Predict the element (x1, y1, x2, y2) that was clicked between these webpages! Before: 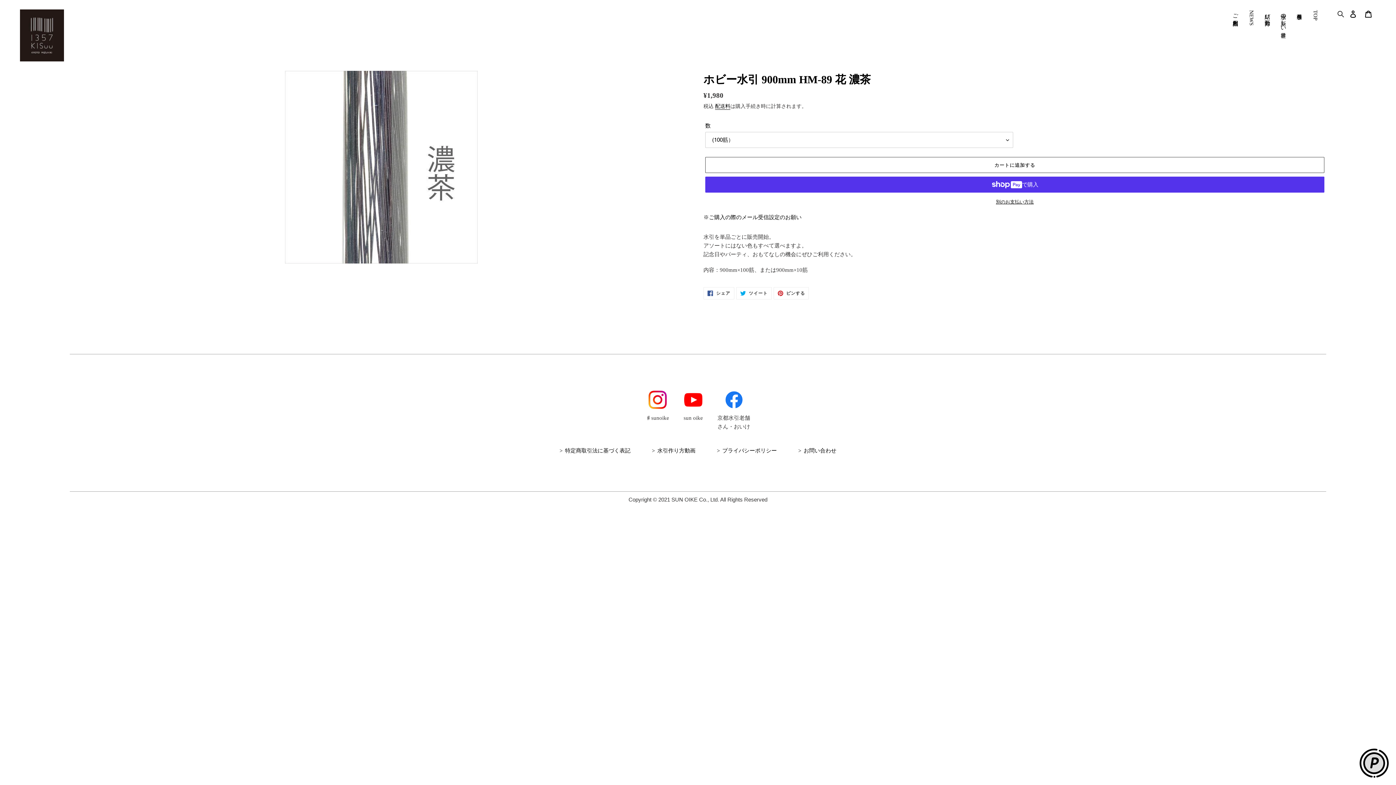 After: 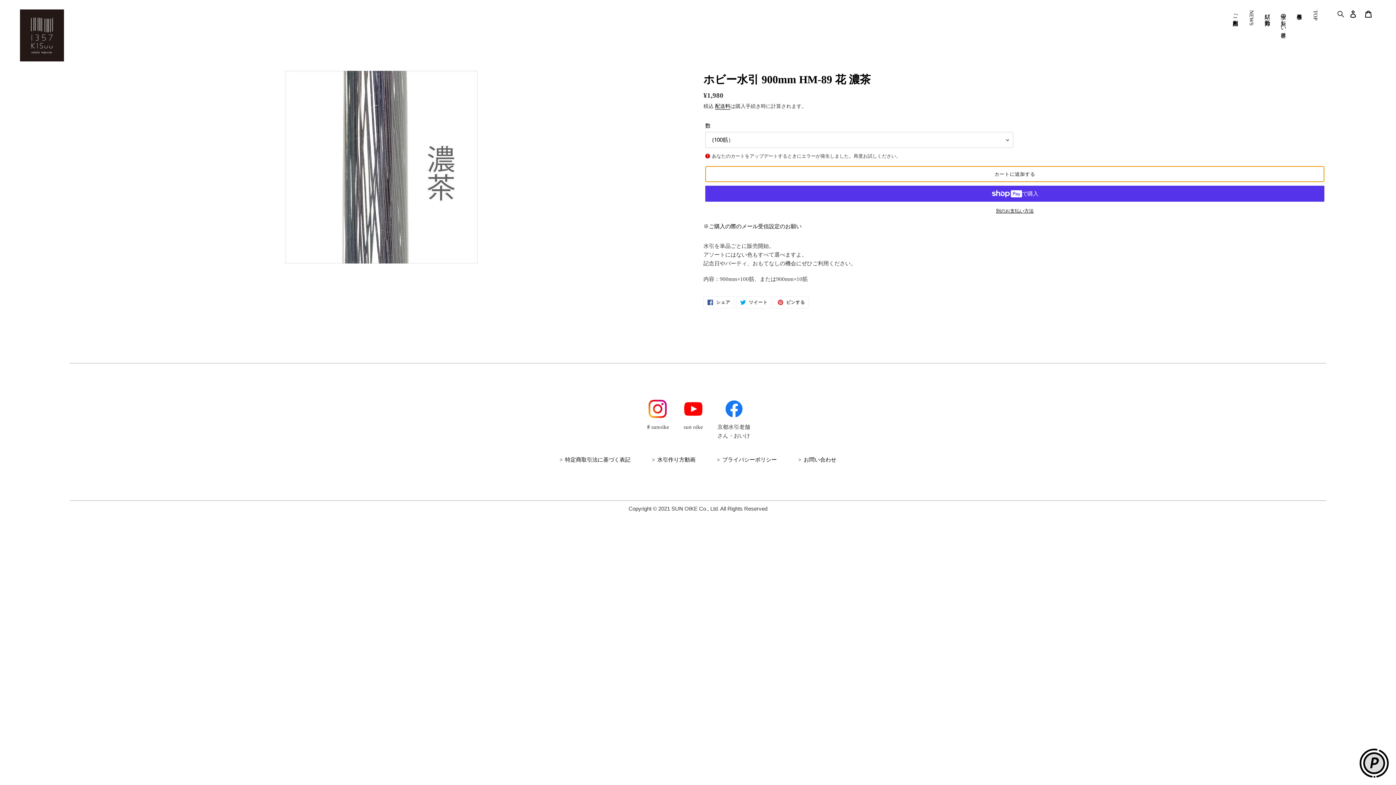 Action: label: カートに追加する bbox: (705, 157, 1324, 173)